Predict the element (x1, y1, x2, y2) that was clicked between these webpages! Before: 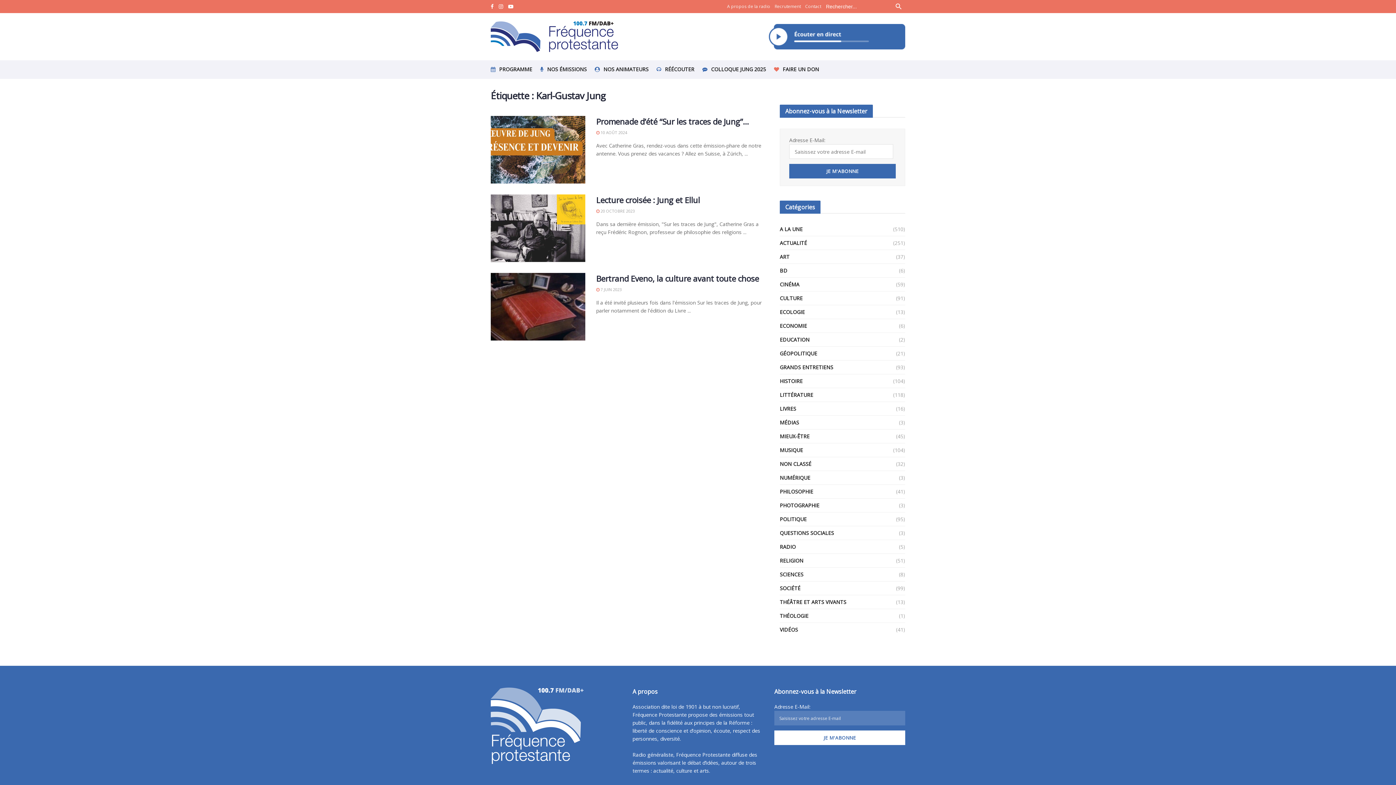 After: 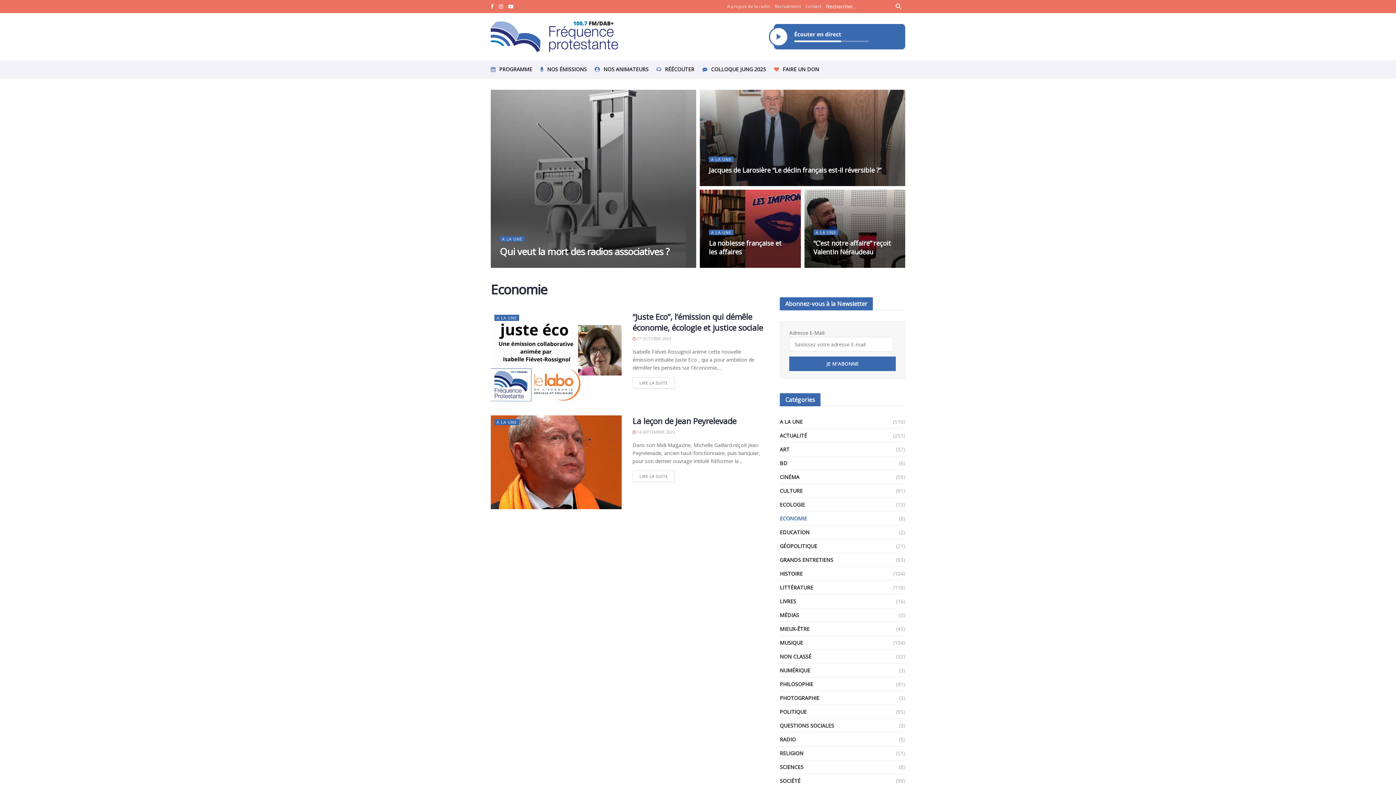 Action: bbox: (780, 321, 807, 330) label: ECONOMIE